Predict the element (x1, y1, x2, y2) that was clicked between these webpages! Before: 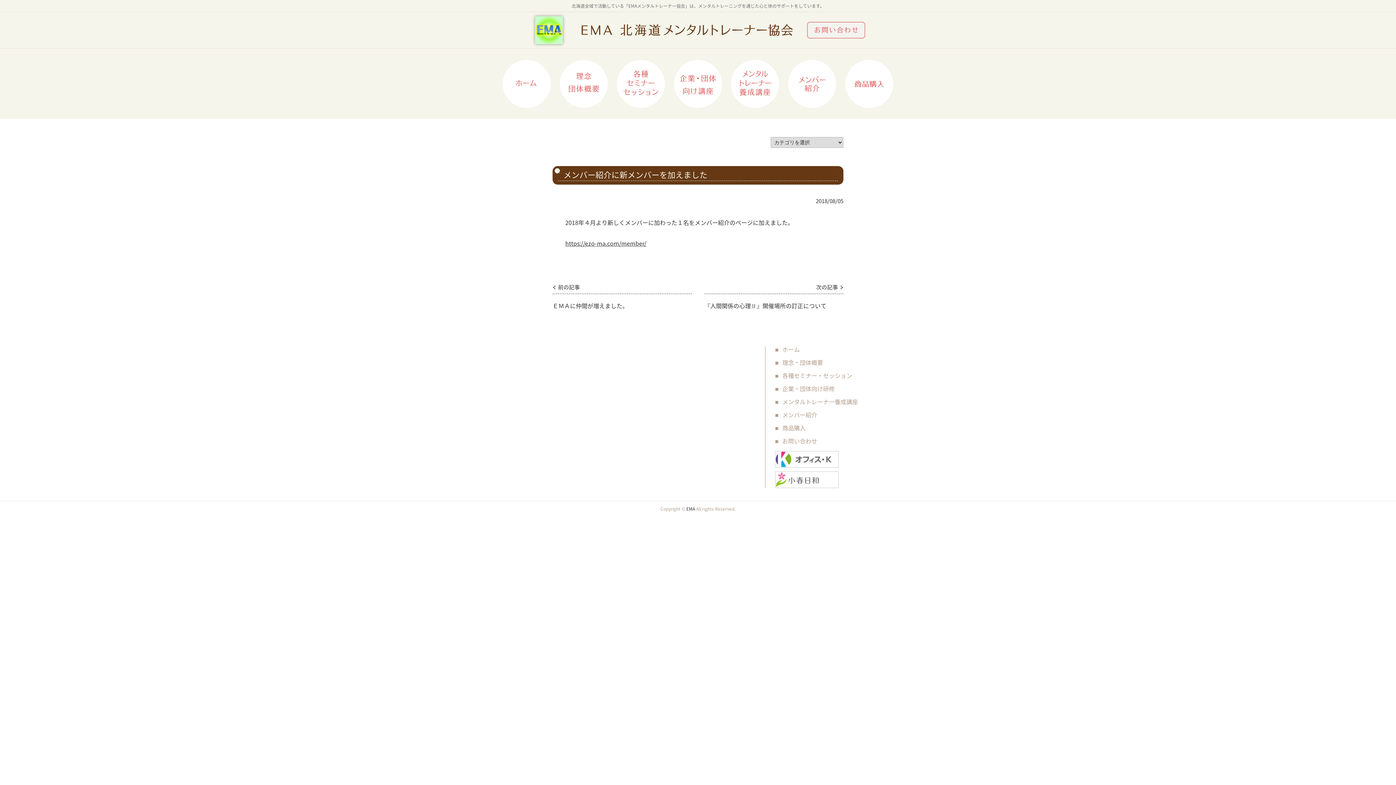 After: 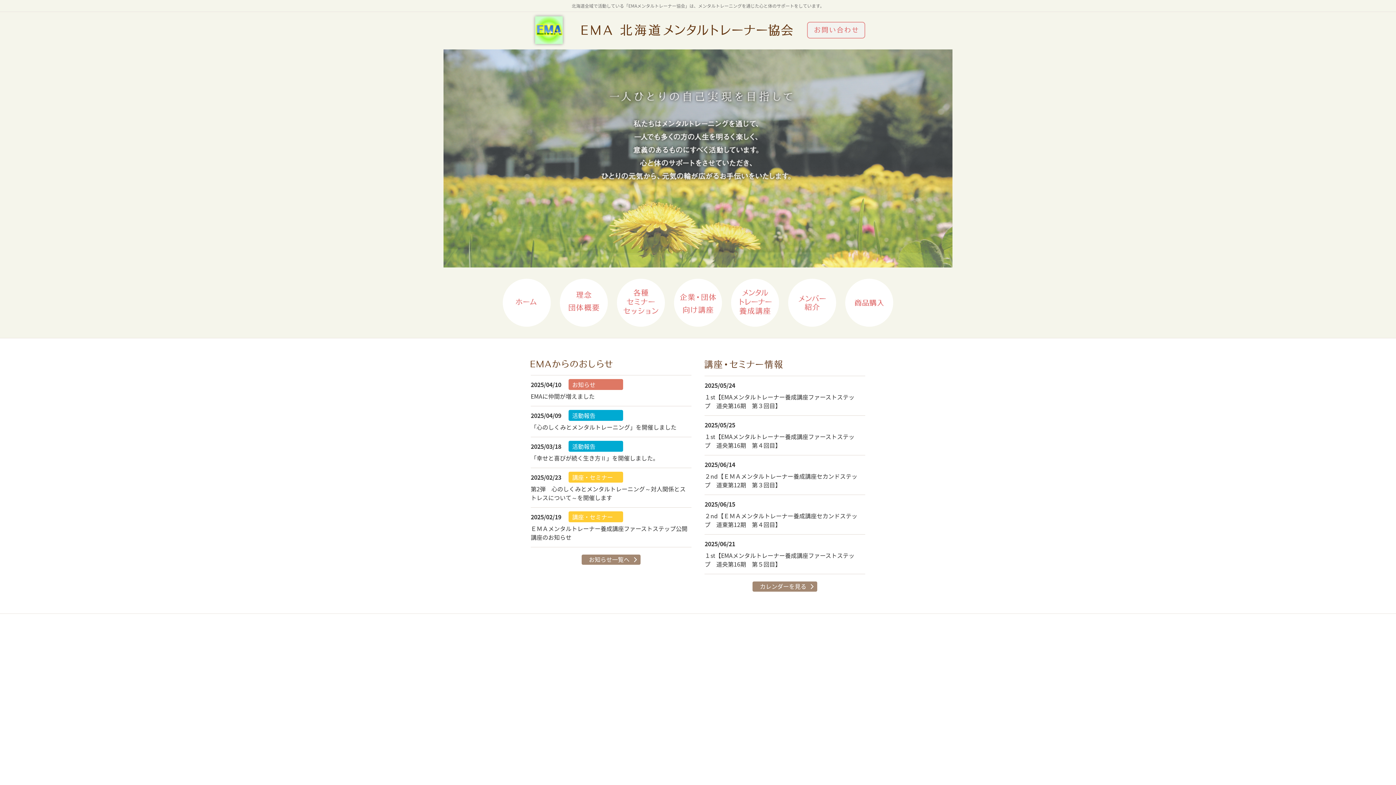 Action: bbox: (502, 58, 550, 67)